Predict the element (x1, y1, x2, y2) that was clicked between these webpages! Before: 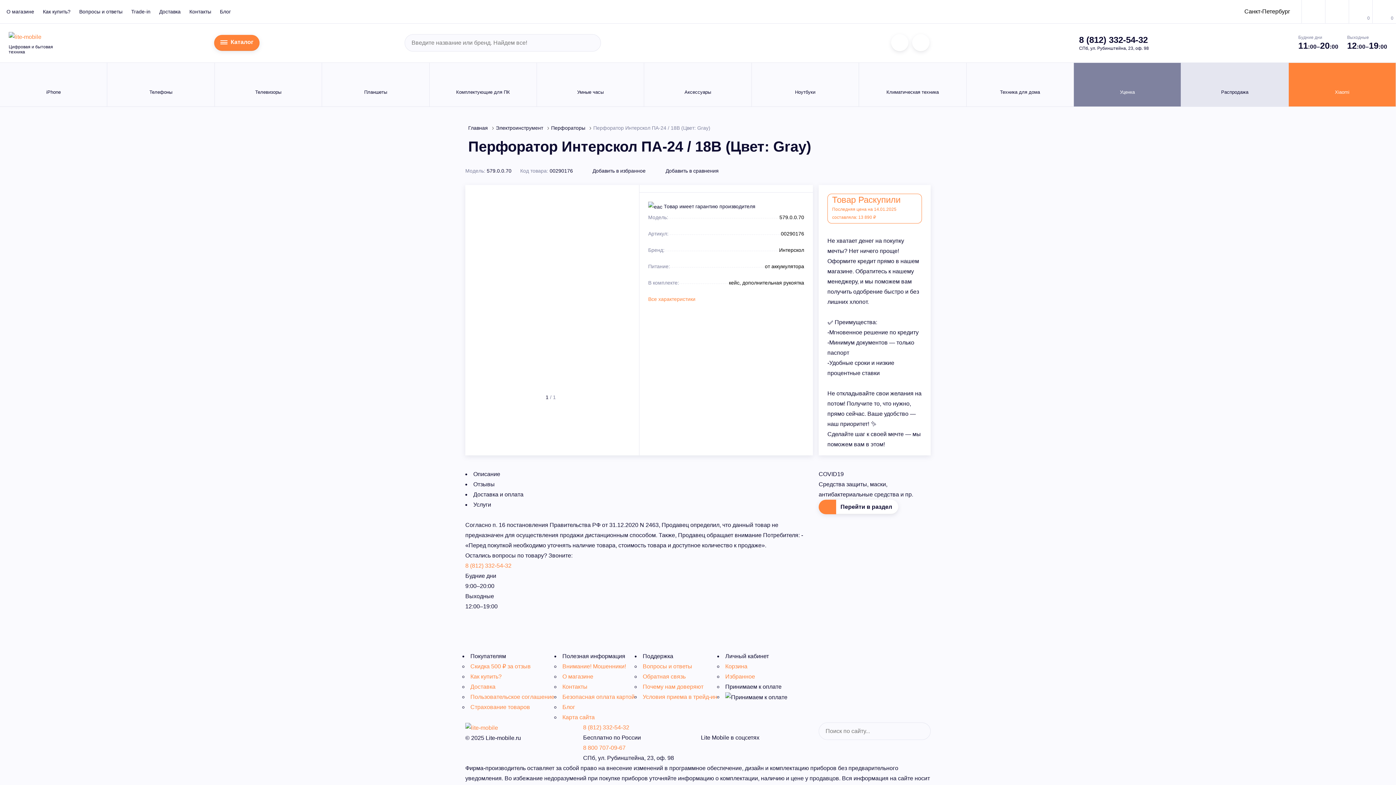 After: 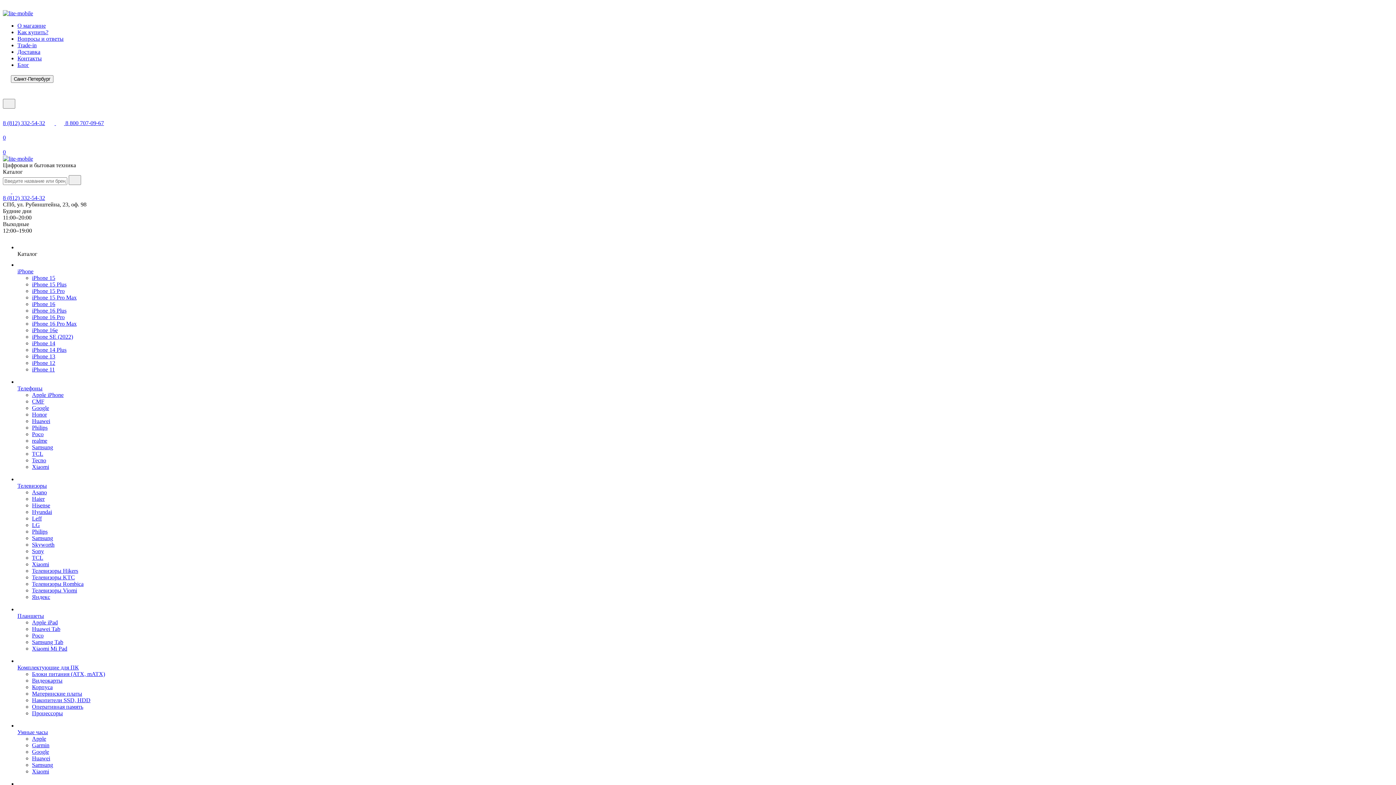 Action: label: Обратная связь bbox: (642, 673, 685, 680)